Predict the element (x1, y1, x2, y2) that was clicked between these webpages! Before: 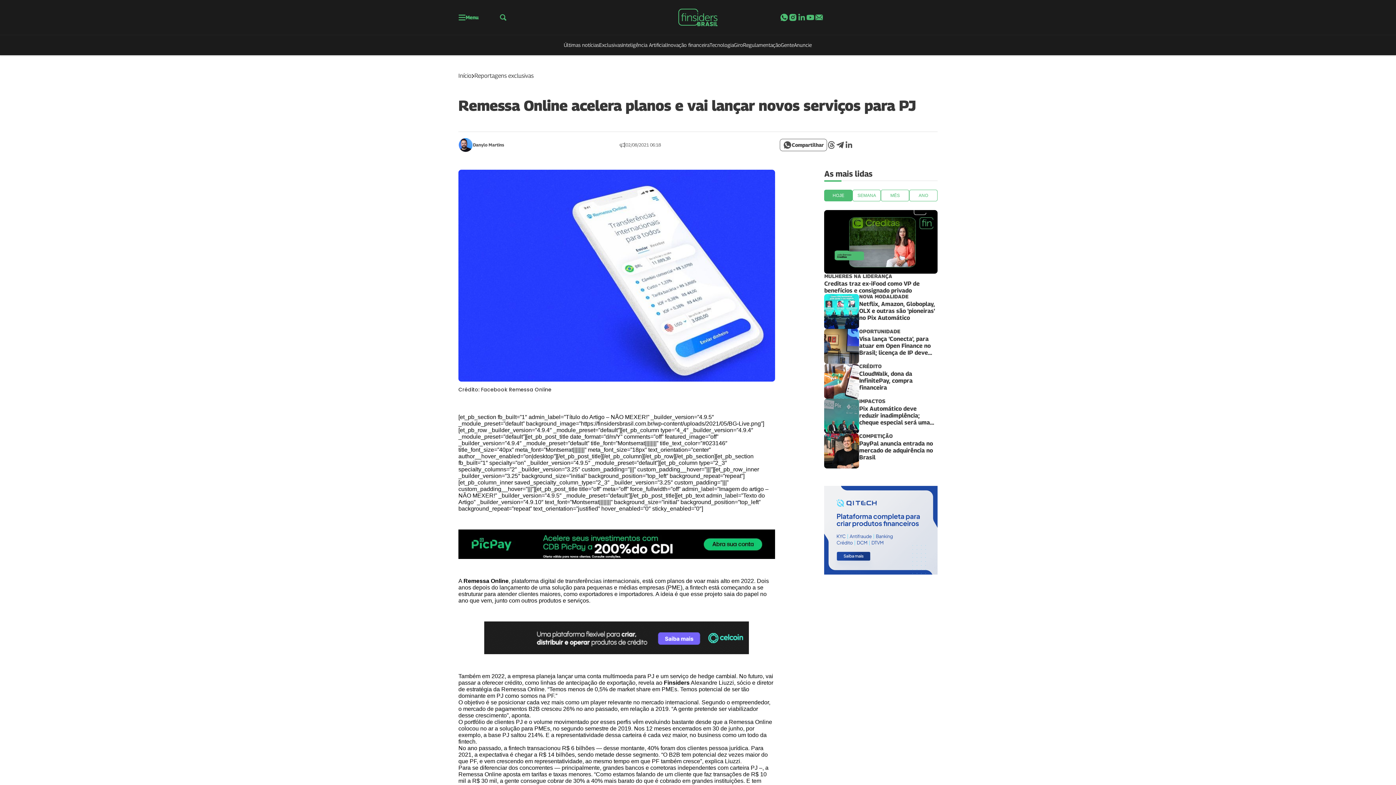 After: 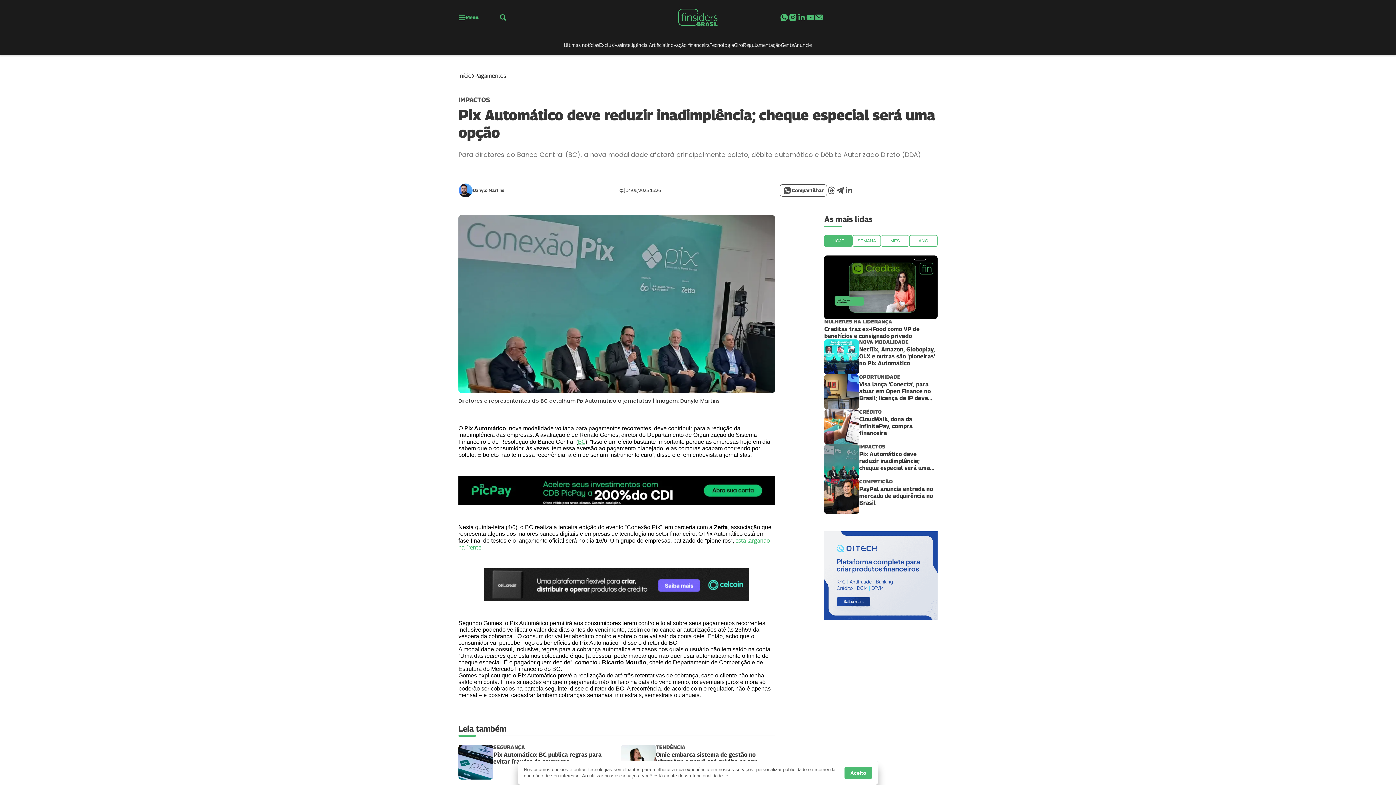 Action: label: IMPACTOS

Pix Automático deve reduzir inadimplência; cheque especial será uma opção bbox: (824, 398, 937, 433)